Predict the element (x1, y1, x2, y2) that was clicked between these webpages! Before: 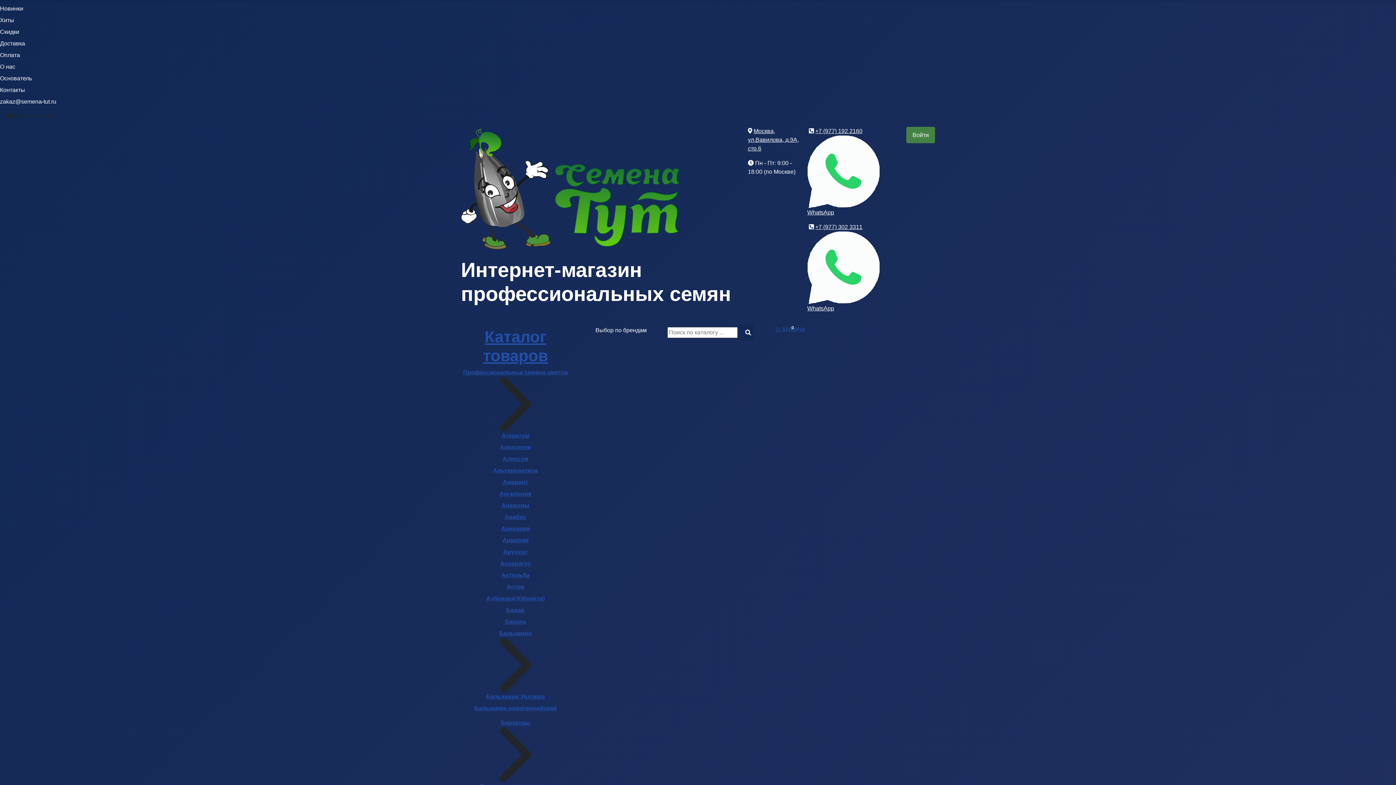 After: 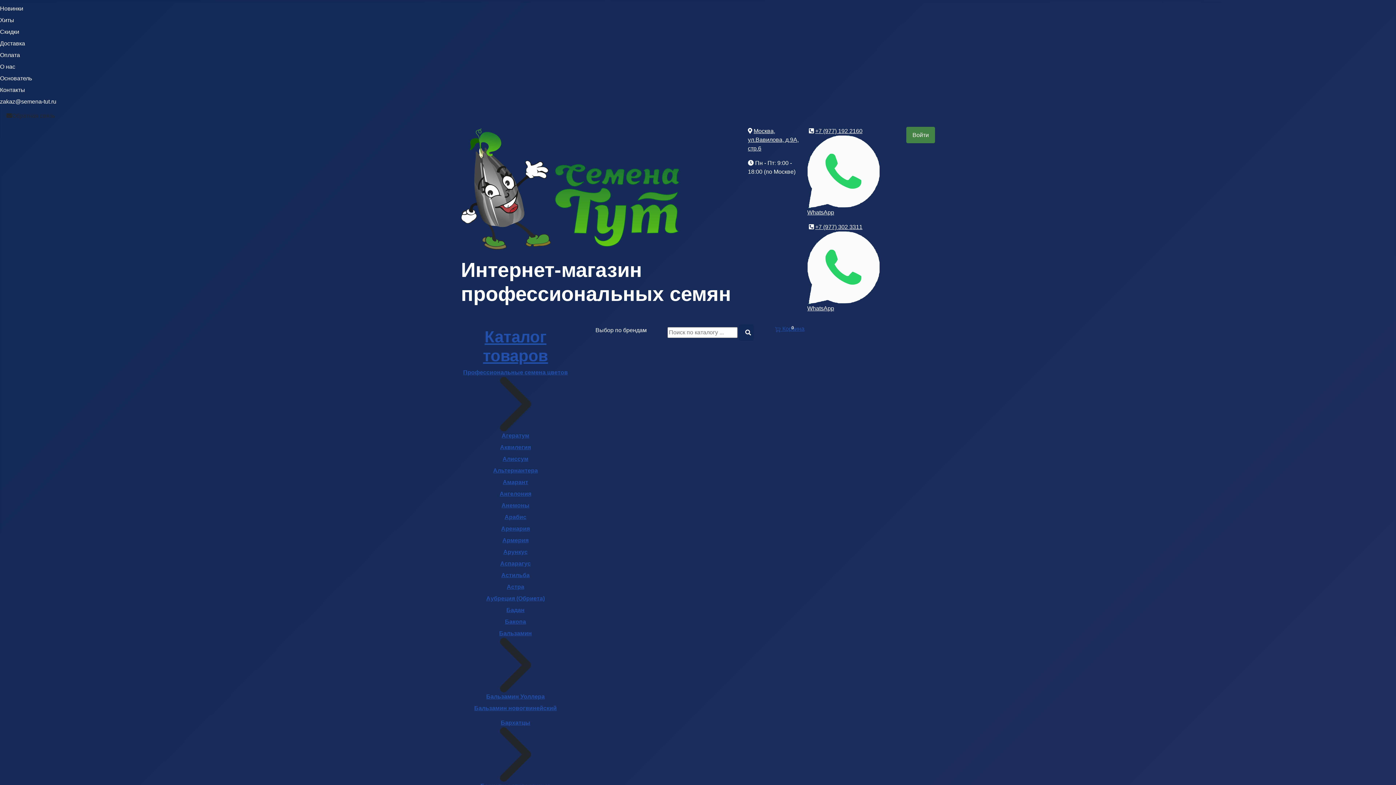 Action: bbox: (486, 693, 544, 700) label: Бальзамин Уоллера